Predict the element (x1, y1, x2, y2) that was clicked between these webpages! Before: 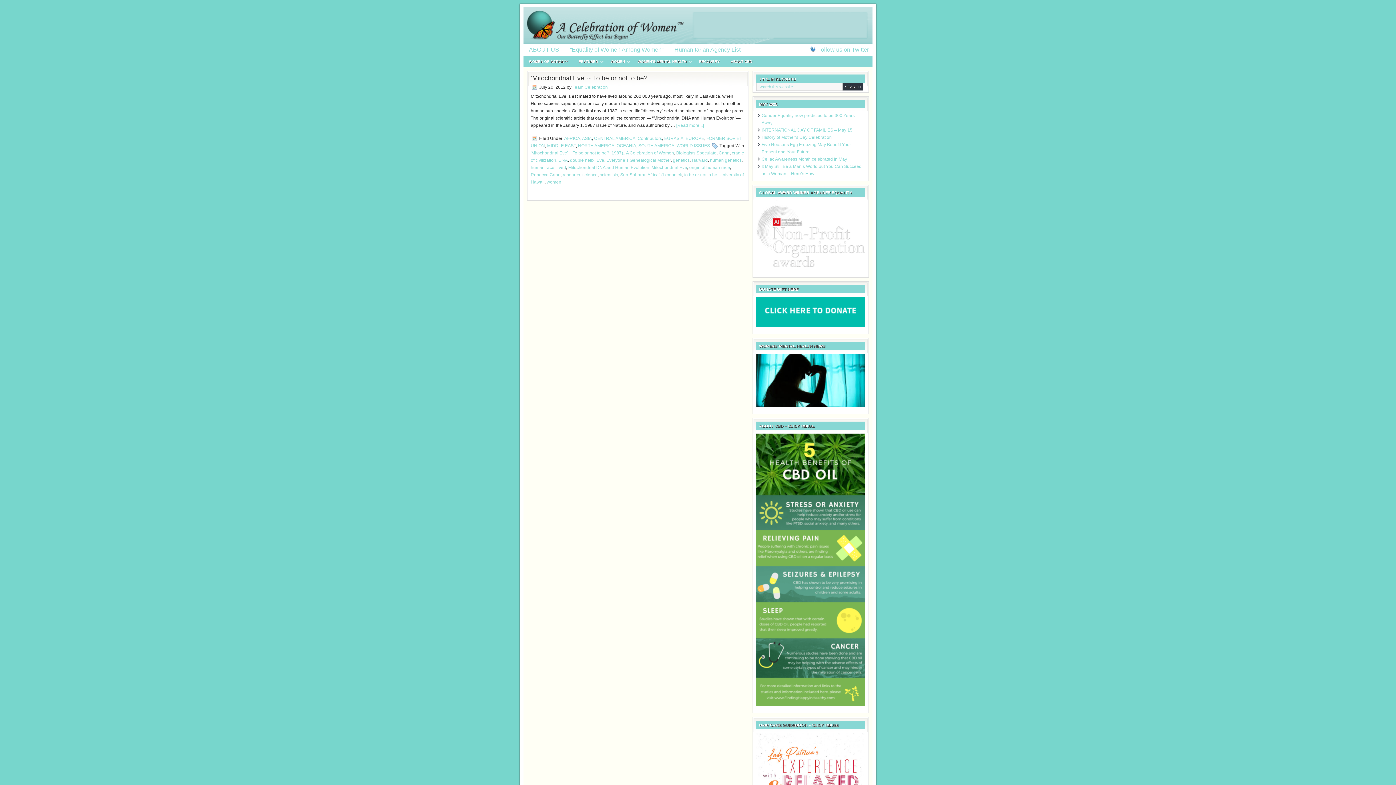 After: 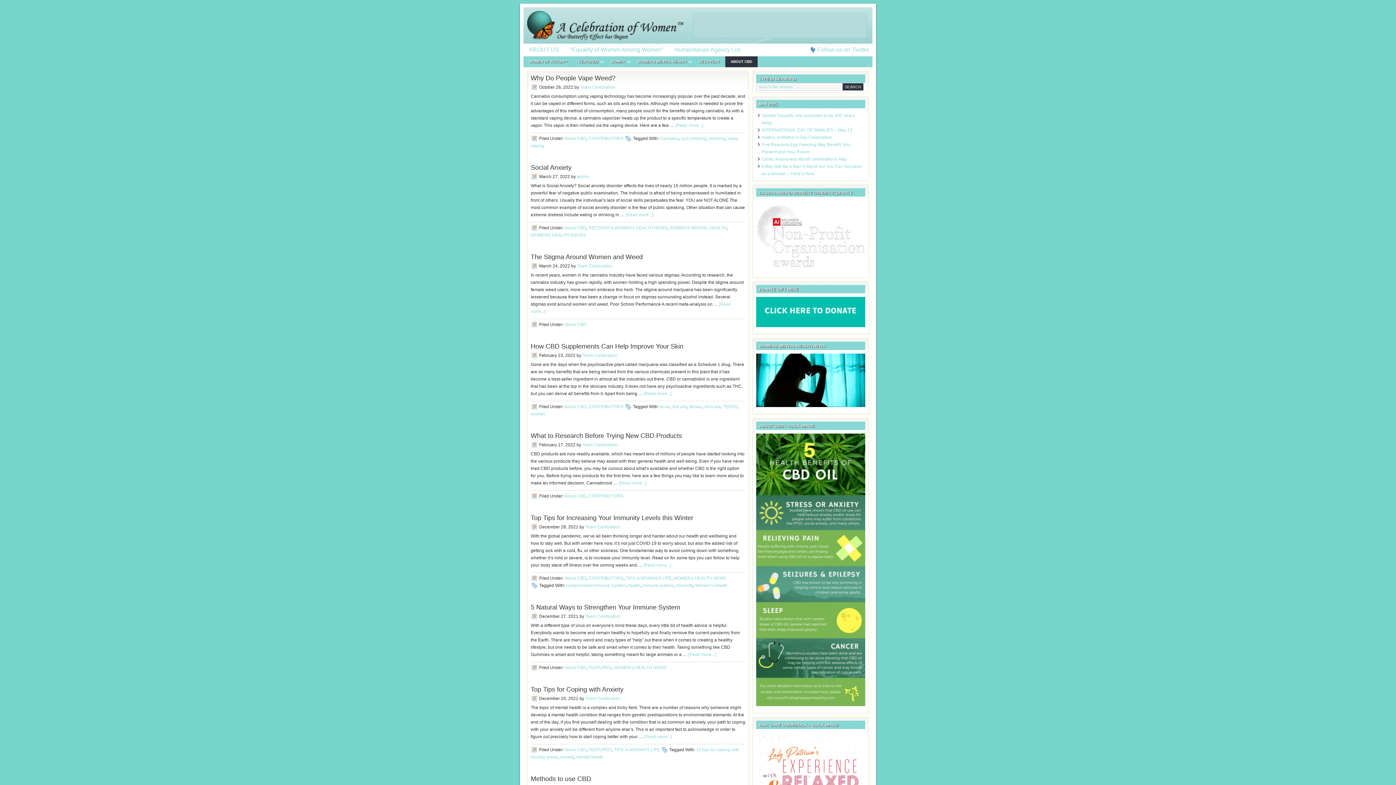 Action: bbox: (756, 433, 865, 706)